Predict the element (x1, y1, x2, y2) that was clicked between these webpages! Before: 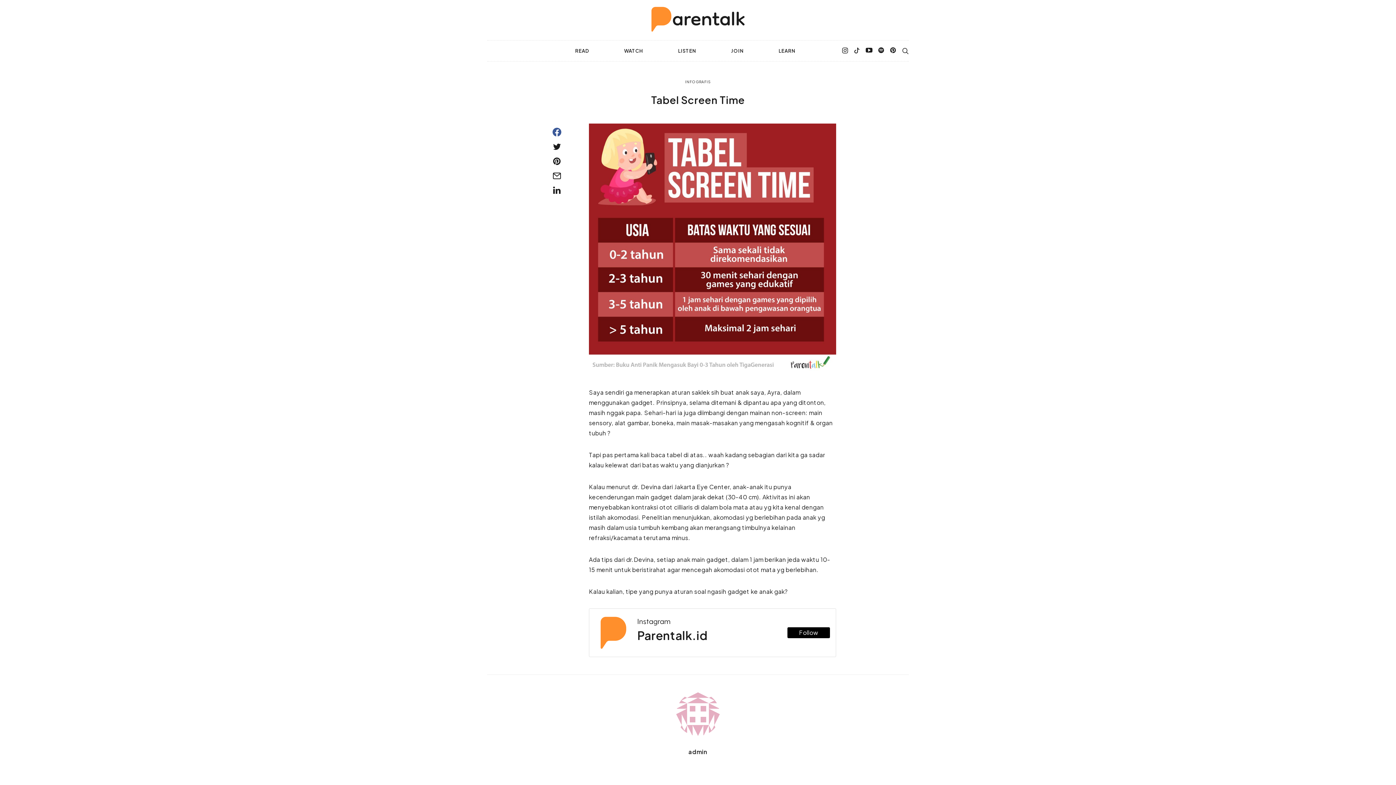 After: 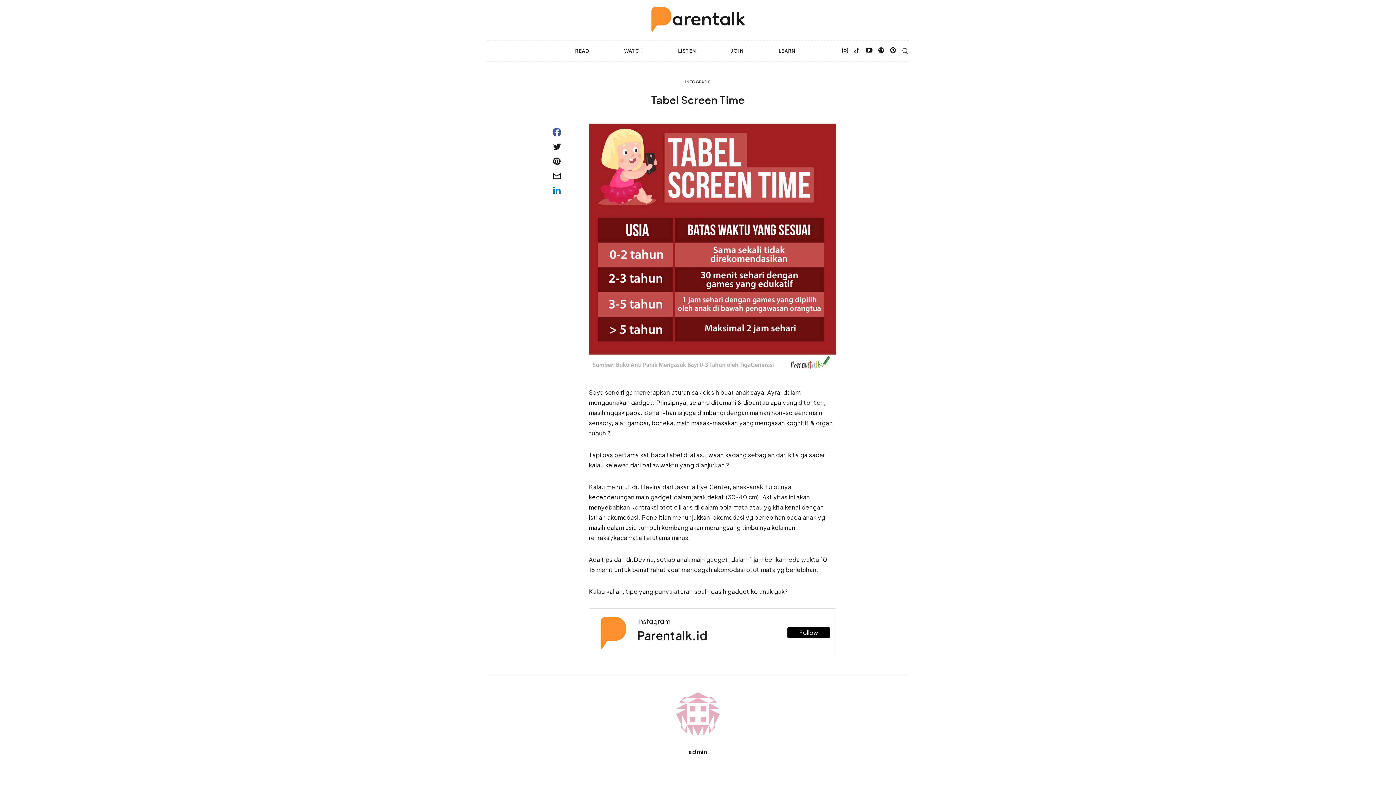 Action: bbox: (551, 186, 563, 194)